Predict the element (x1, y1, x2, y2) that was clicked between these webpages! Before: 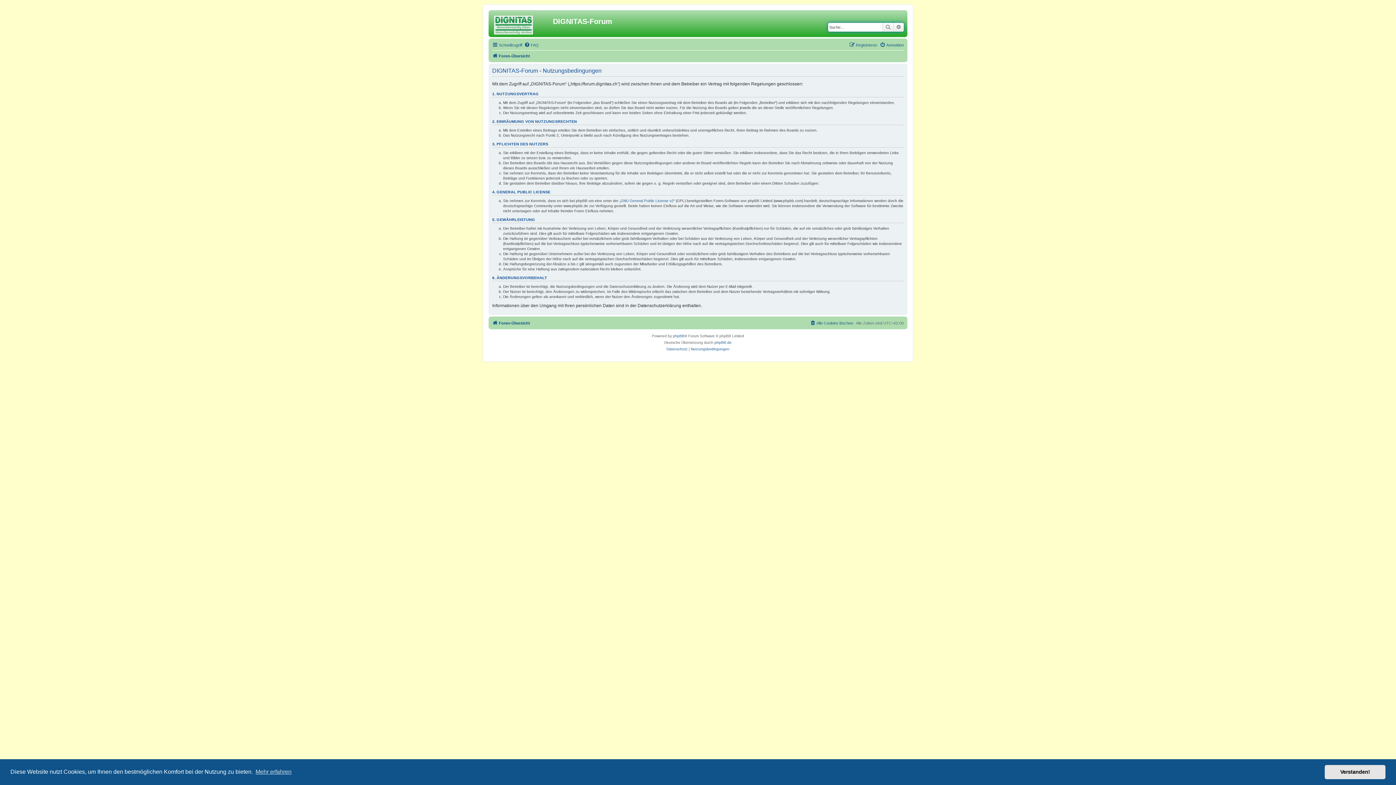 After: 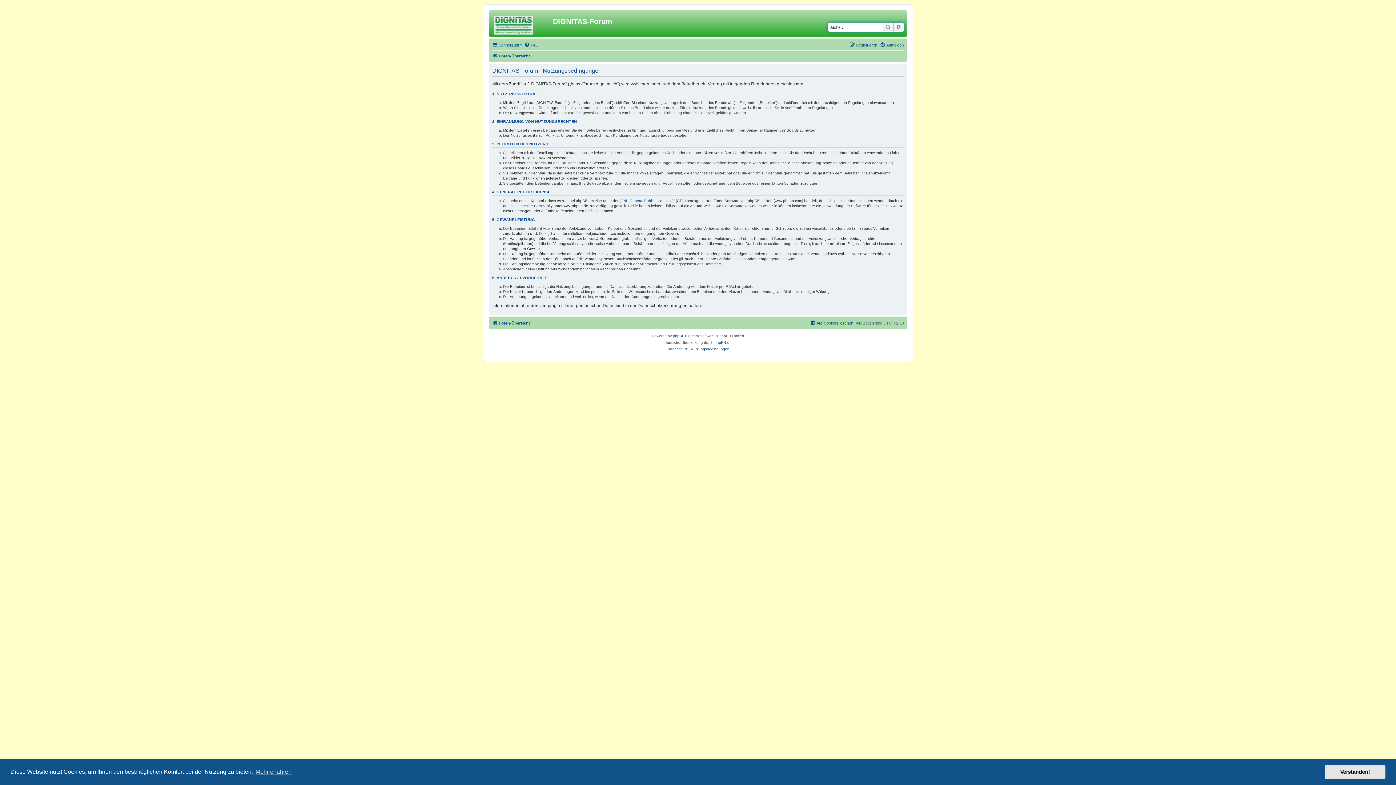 Action: label: Nutzungsbedingungen bbox: (691, 346, 729, 352)